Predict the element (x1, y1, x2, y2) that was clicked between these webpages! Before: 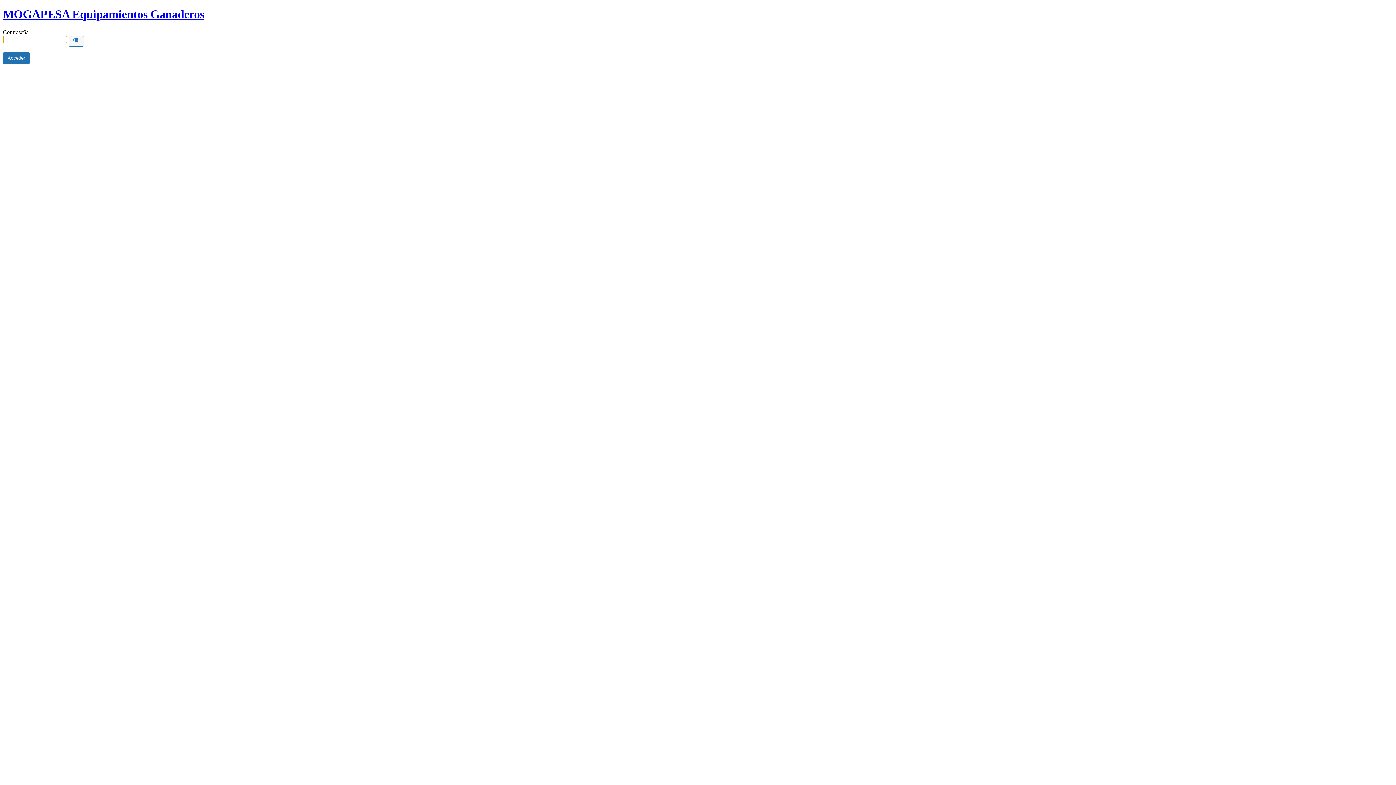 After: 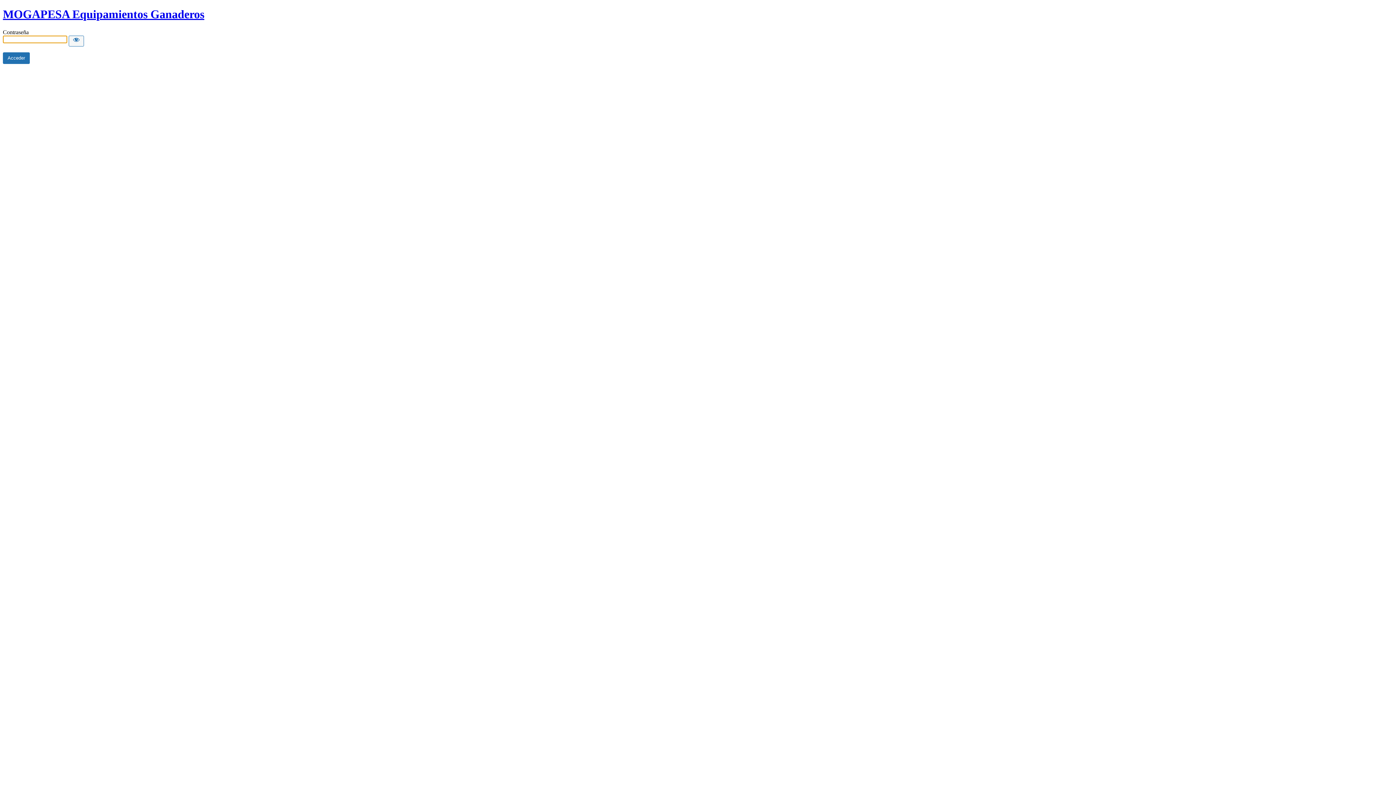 Action: bbox: (2, 7, 204, 20) label: MOGAPESA Equipamientos Ganaderos